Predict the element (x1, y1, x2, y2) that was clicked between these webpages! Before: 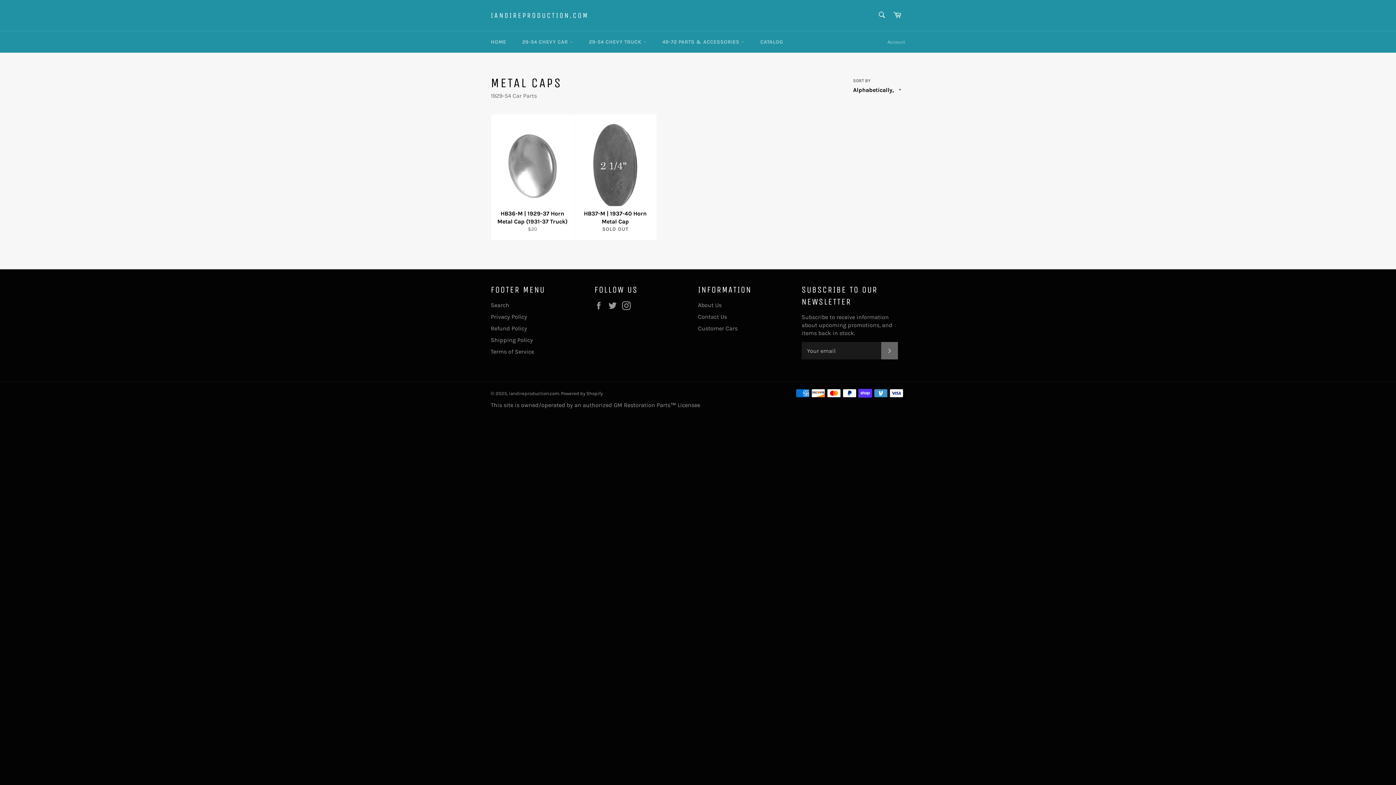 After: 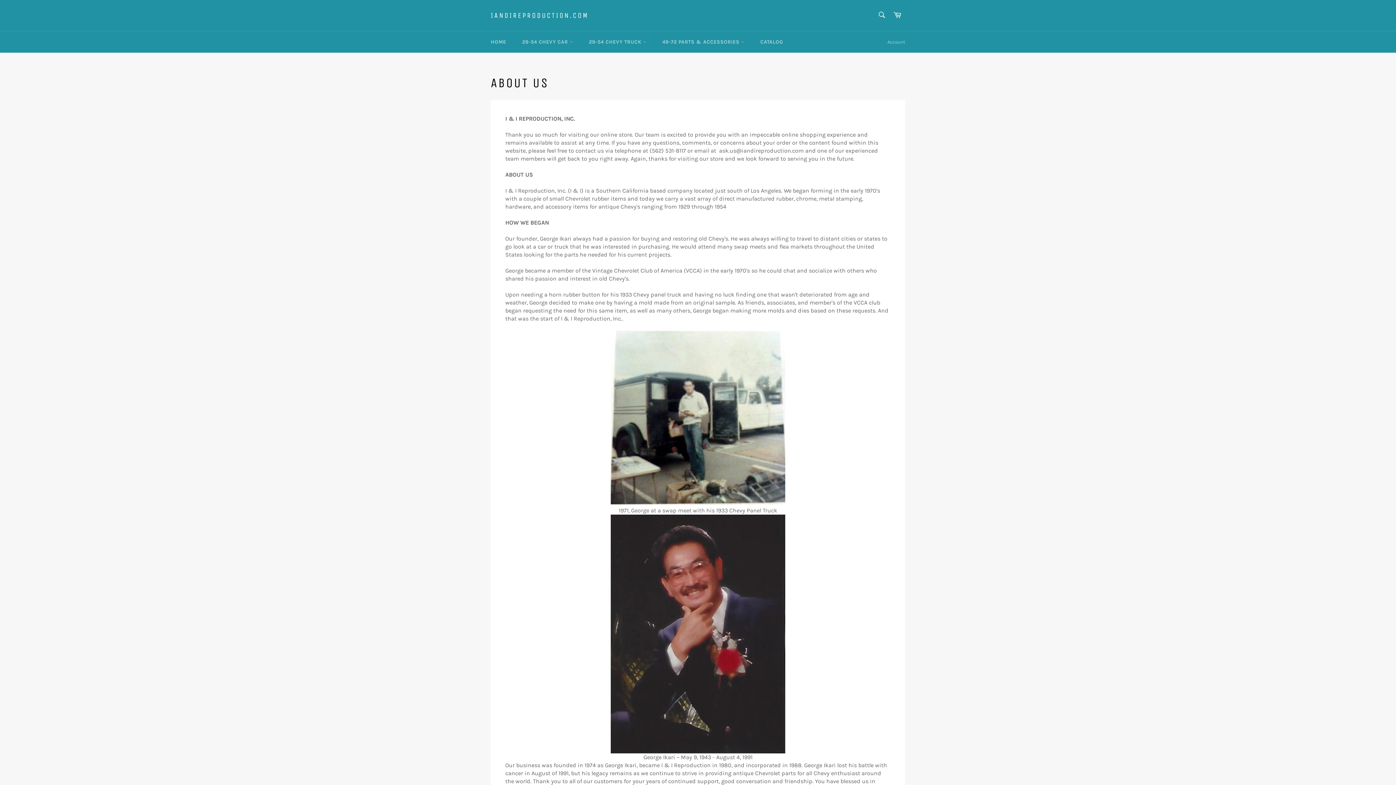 Action: bbox: (698, 301, 721, 308) label: About Us